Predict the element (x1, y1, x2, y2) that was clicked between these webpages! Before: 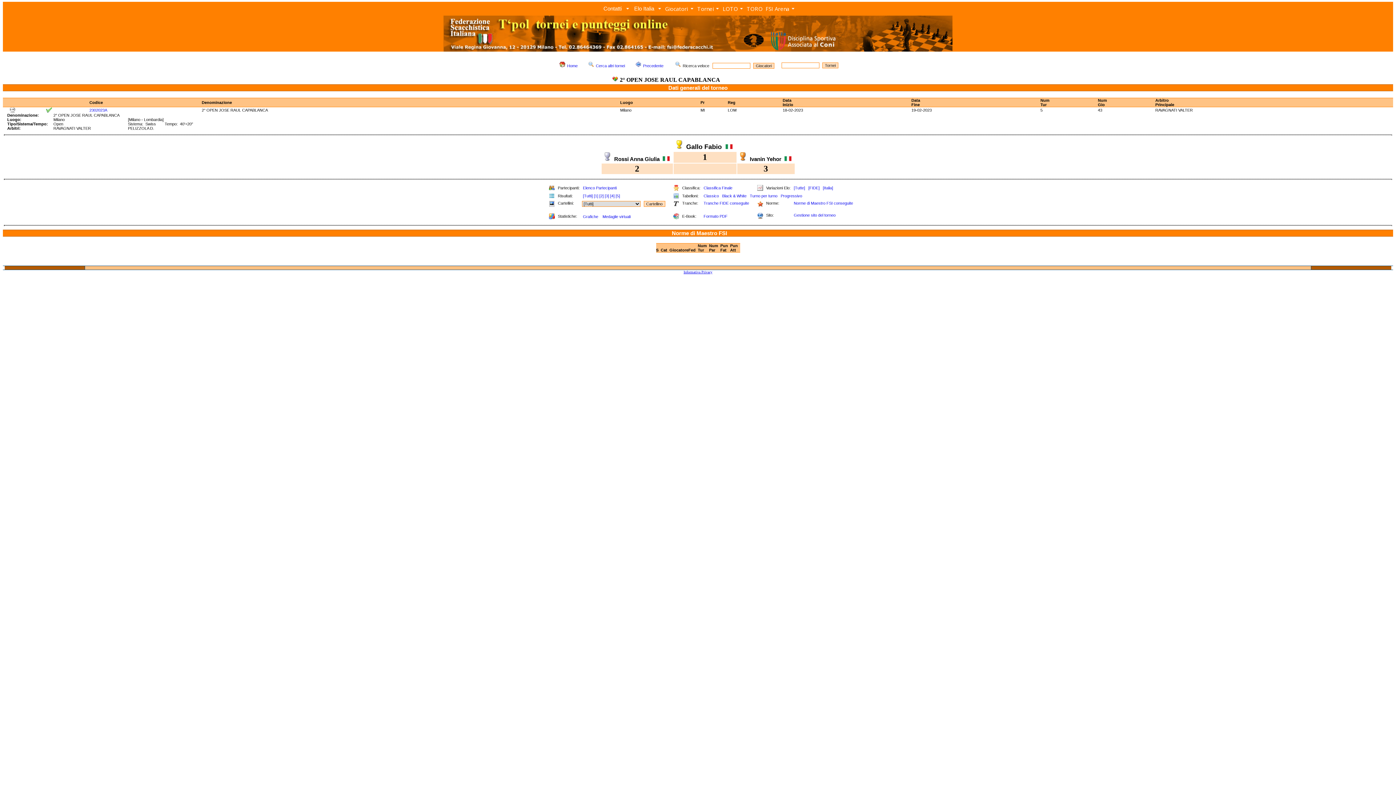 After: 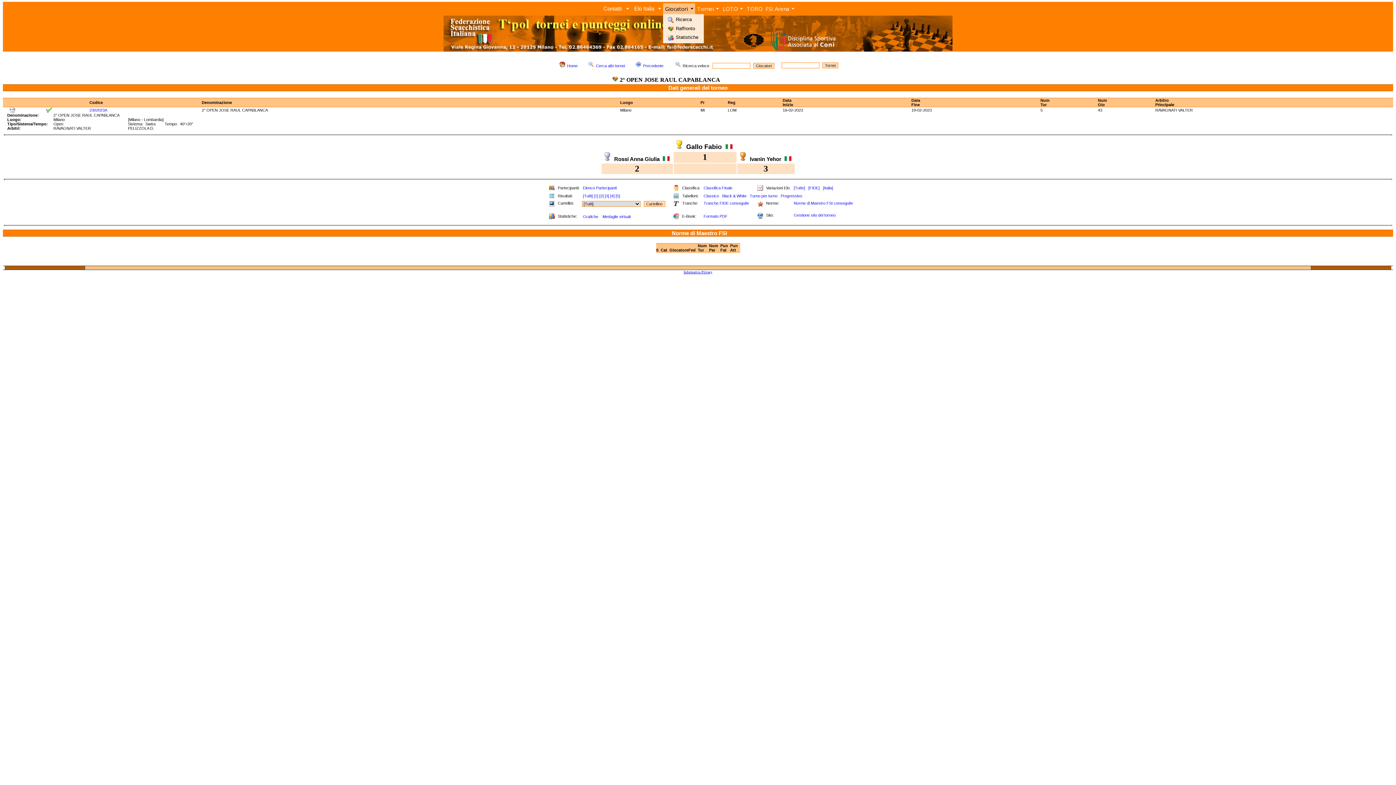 Action: label: Giocatori bbox: (663, 3, 695, 14)